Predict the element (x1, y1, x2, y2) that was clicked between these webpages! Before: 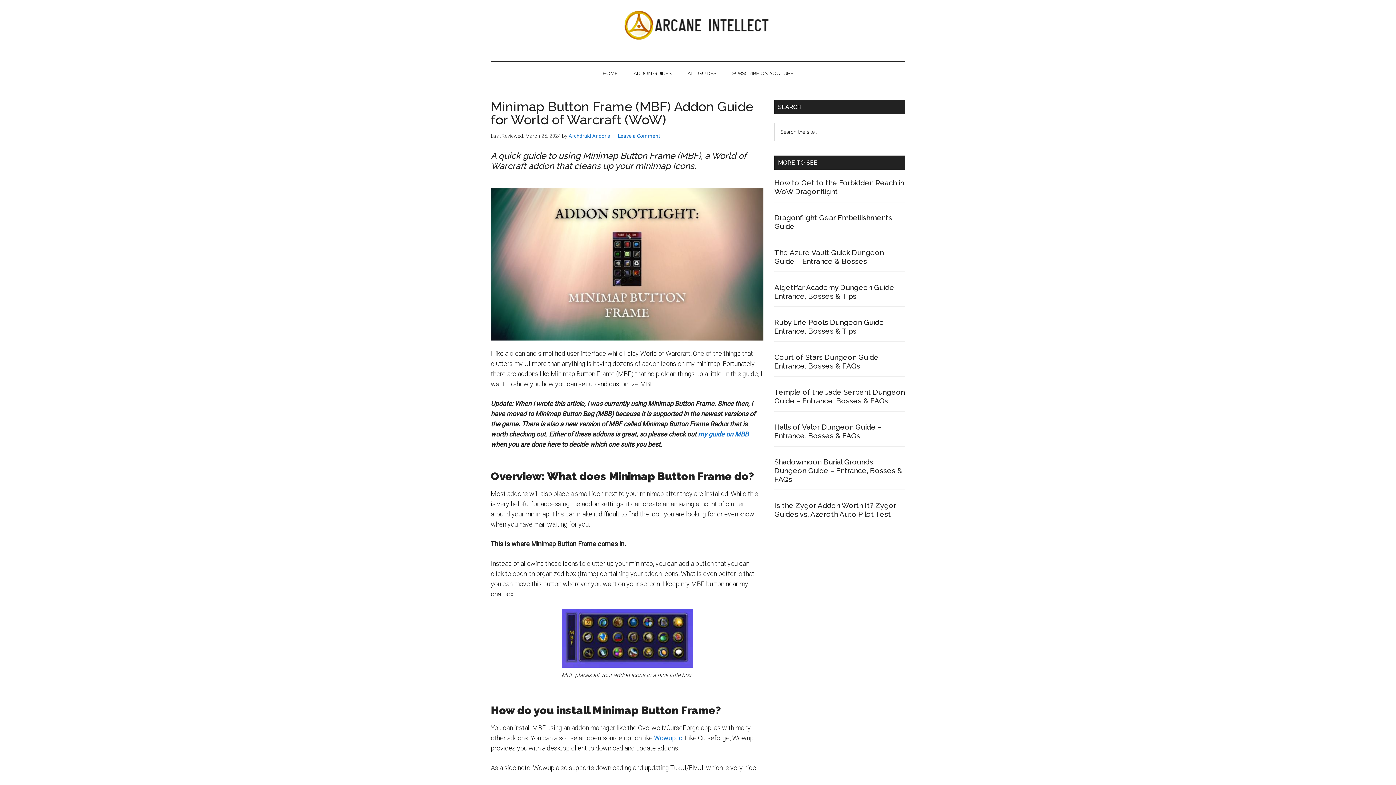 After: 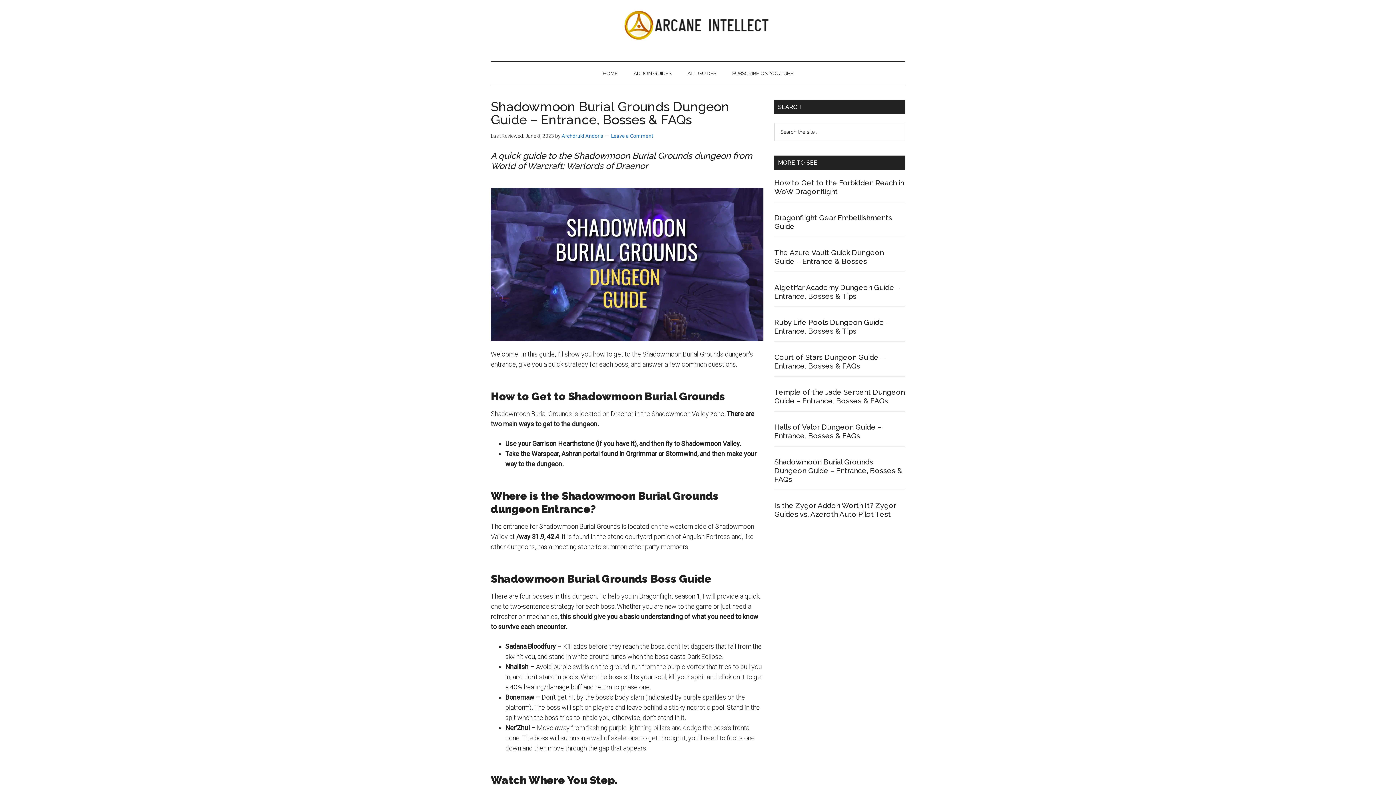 Action: label: Shadowmoon Burial Grounds Dungeon Guide – Entrance, Bosses & FAQs bbox: (774, 457, 902, 484)